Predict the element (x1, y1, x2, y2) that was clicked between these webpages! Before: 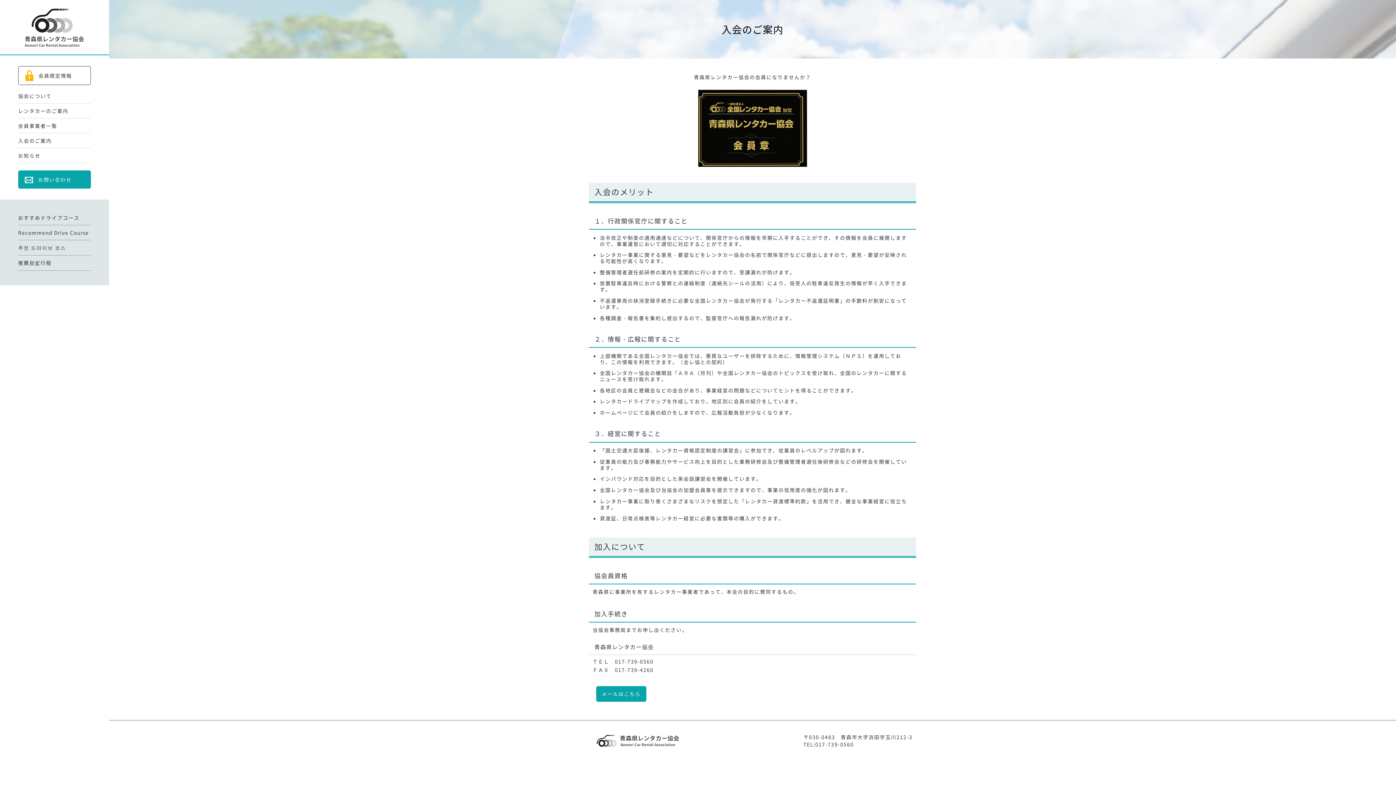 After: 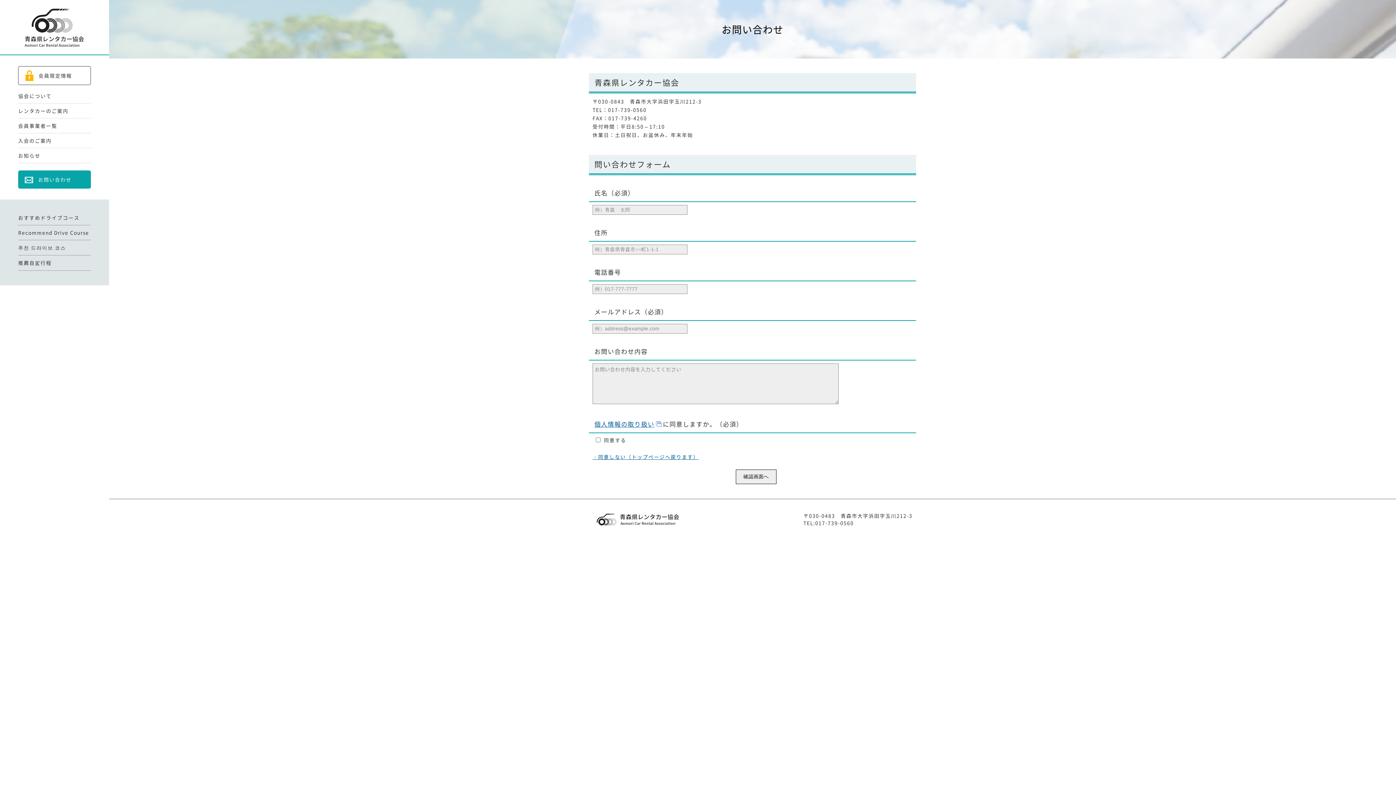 Action: label: お問い合わせ bbox: (18, 170, 90, 188)